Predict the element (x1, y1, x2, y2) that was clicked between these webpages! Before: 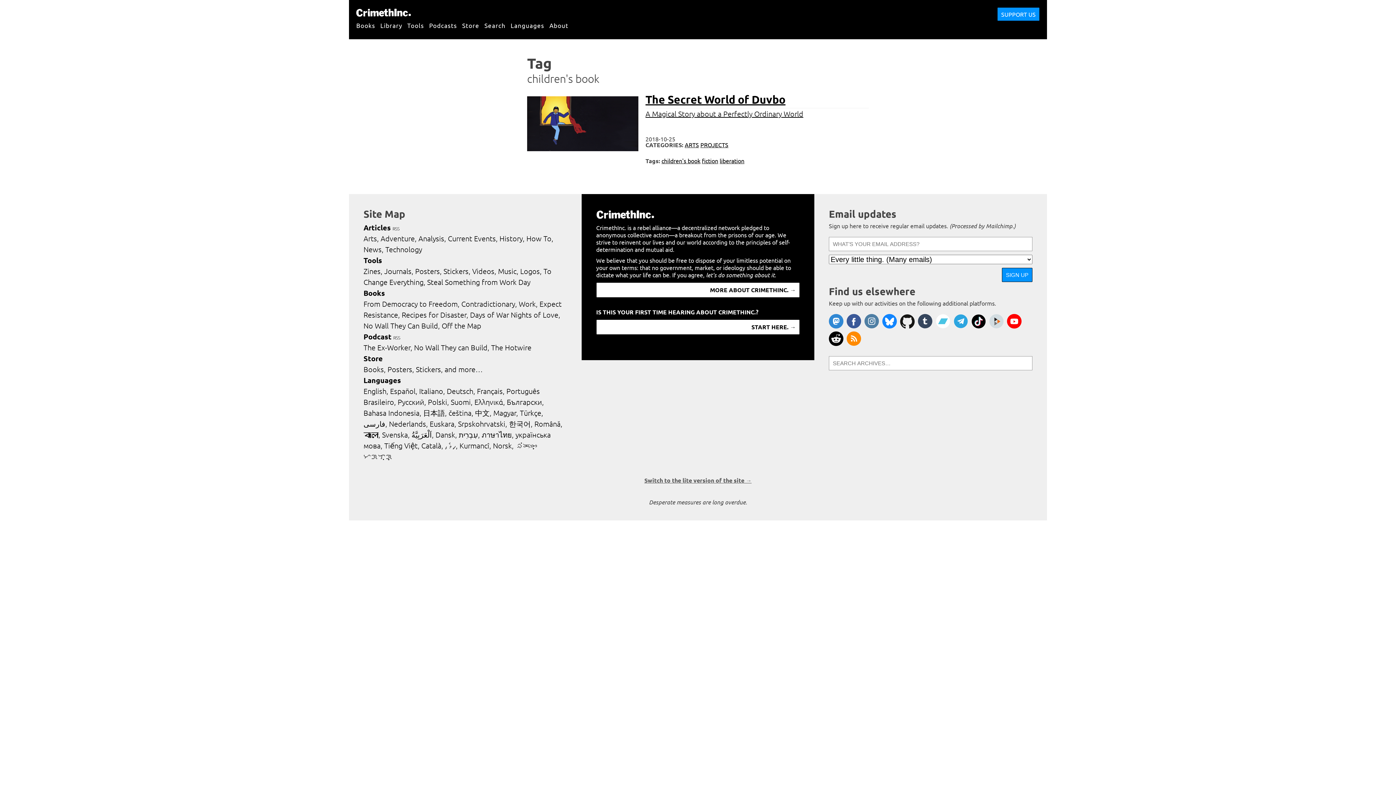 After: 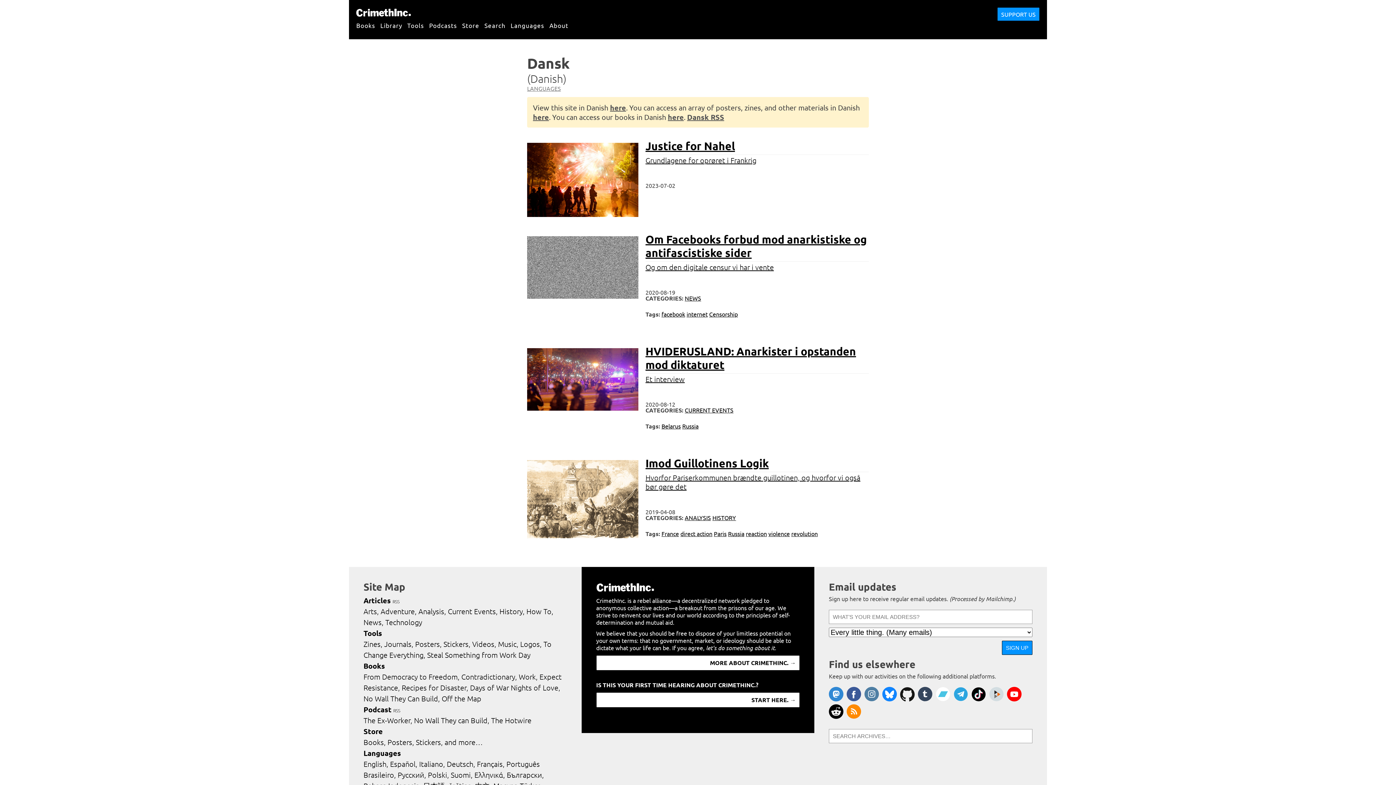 Action: bbox: (435, 430, 457, 439) label: Dansk